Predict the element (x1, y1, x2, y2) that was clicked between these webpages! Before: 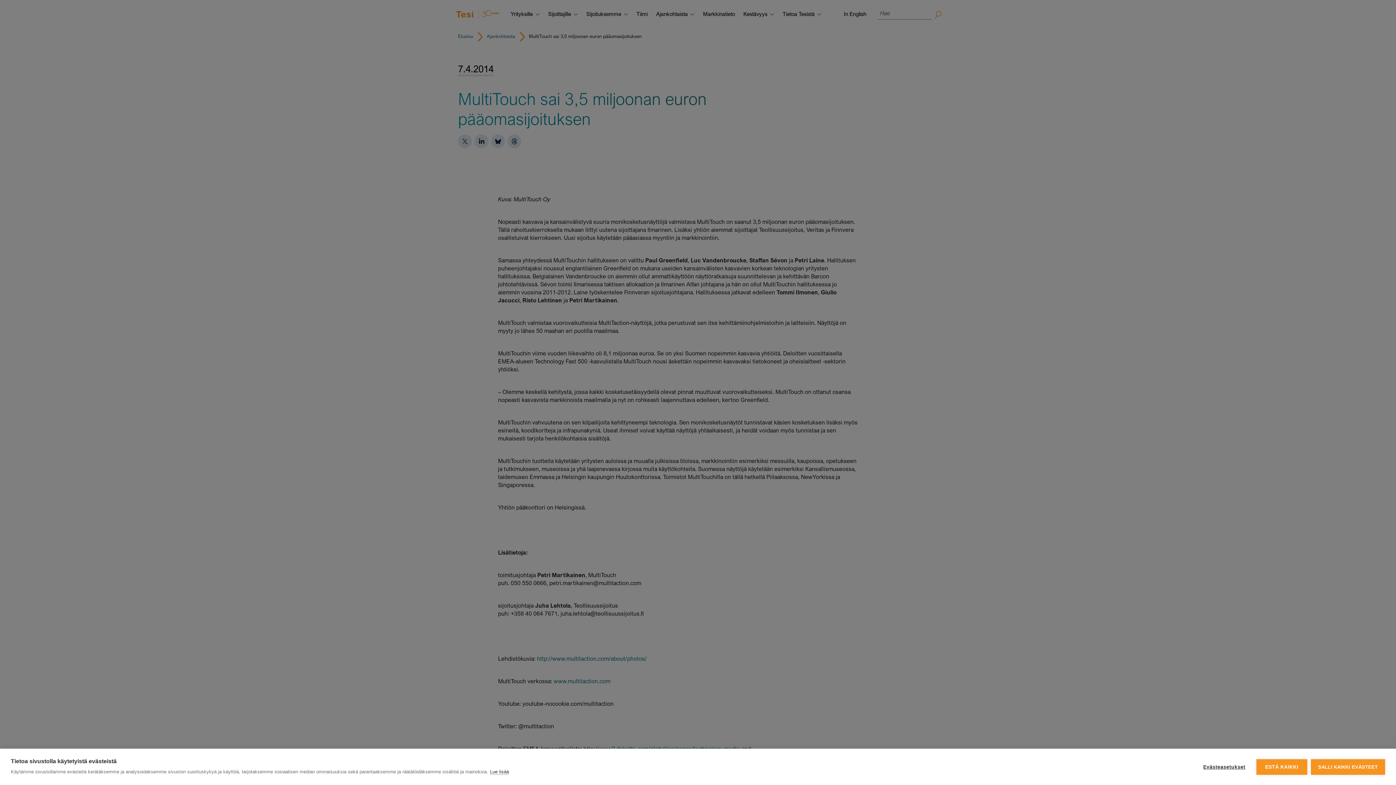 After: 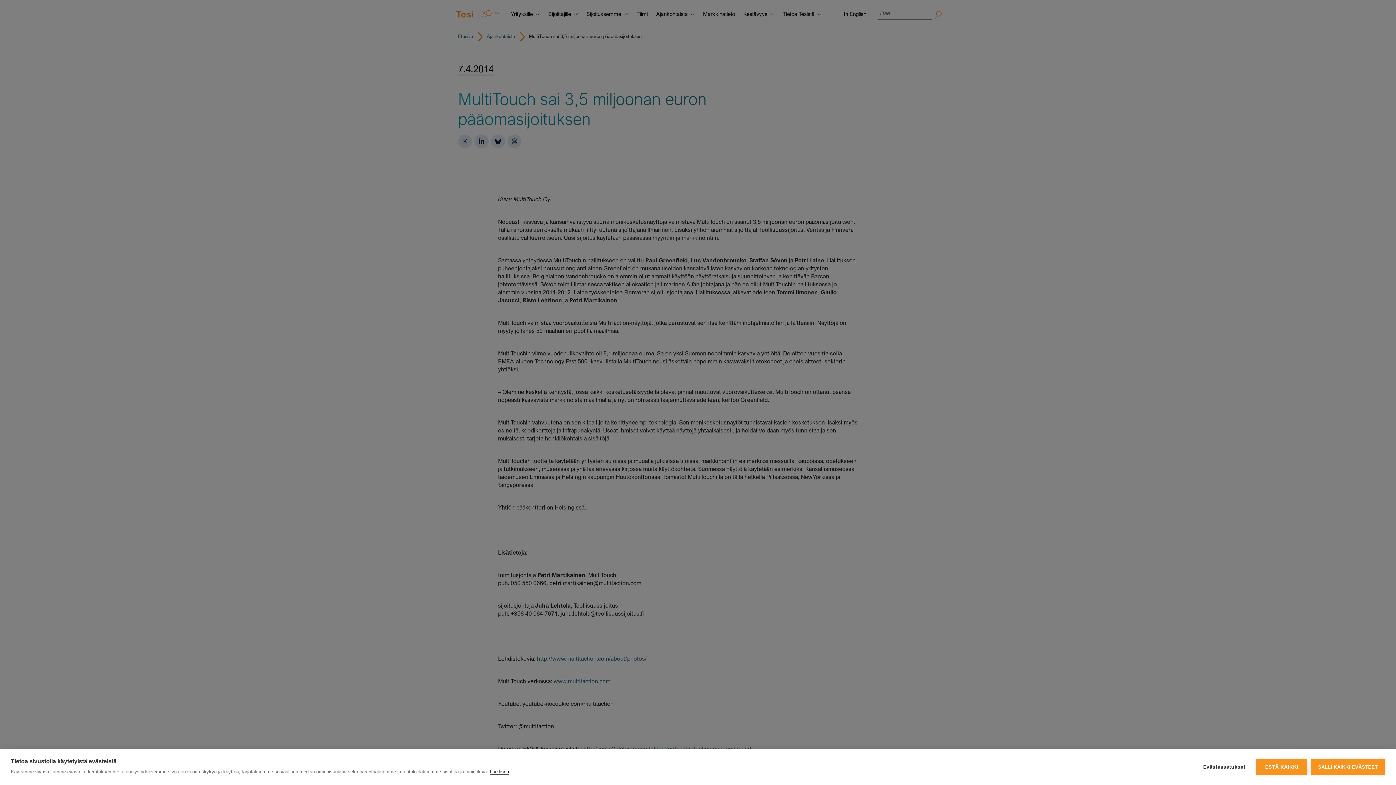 Action: bbox: (490, 769, 509, 775) label: Lue lisää